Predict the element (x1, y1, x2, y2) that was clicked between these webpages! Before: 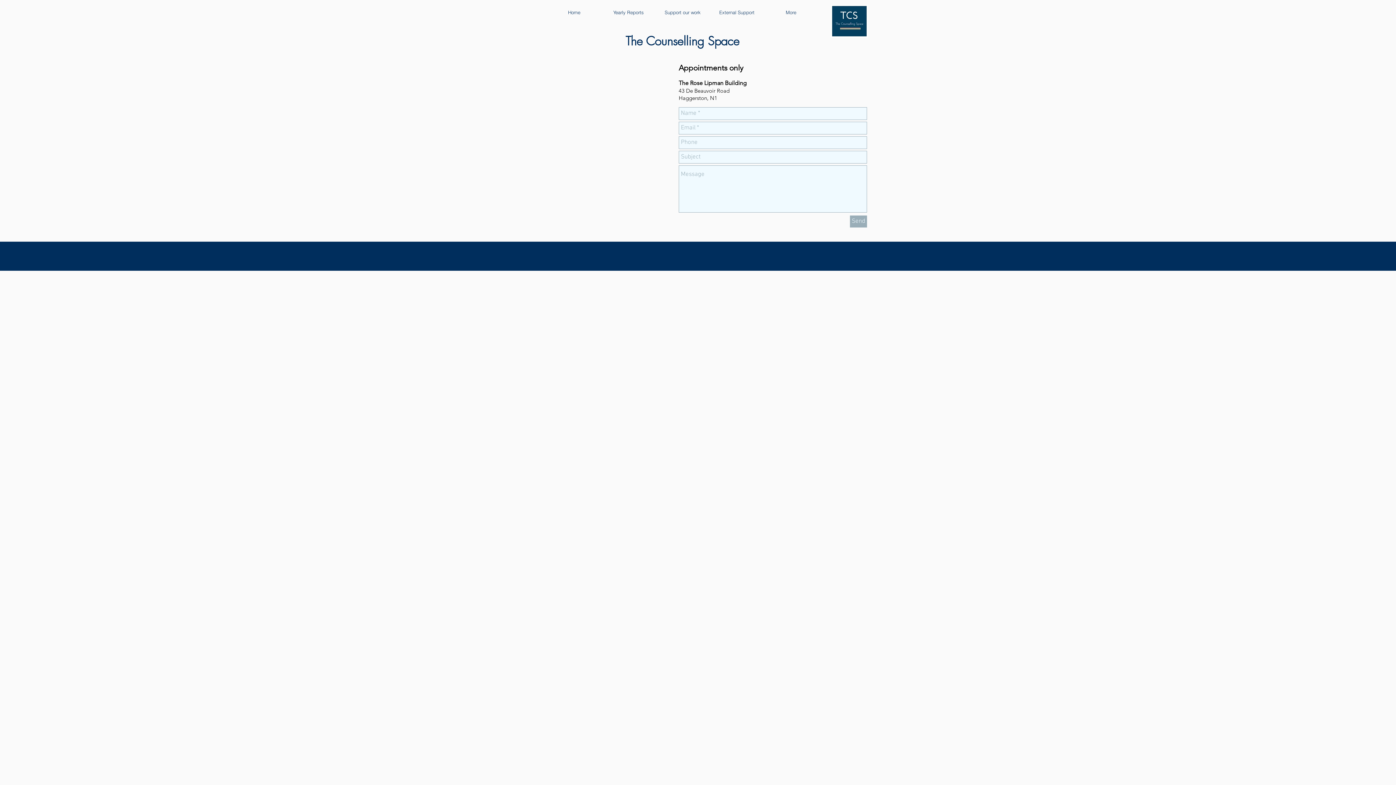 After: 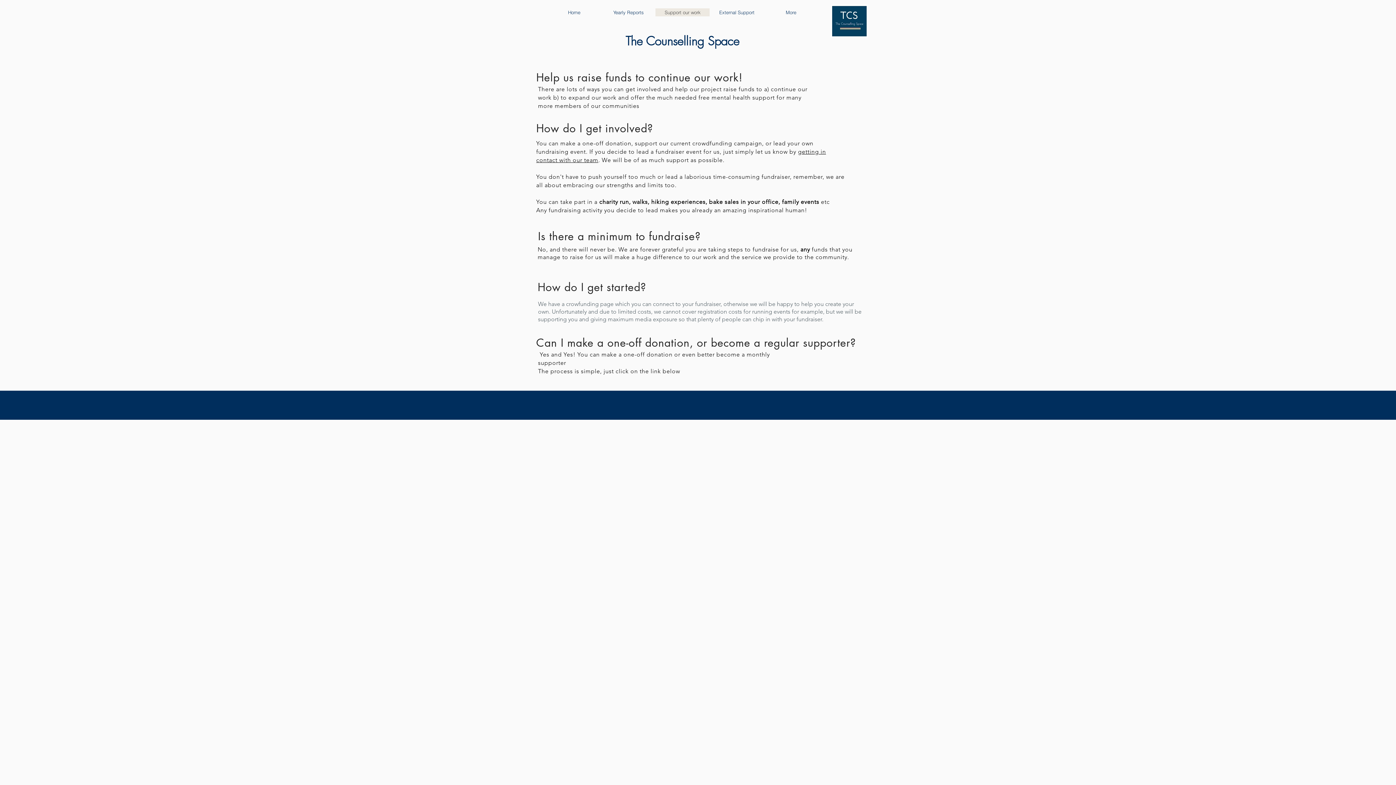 Action: label: Support our work bbox: (655, 8, 709, 16)